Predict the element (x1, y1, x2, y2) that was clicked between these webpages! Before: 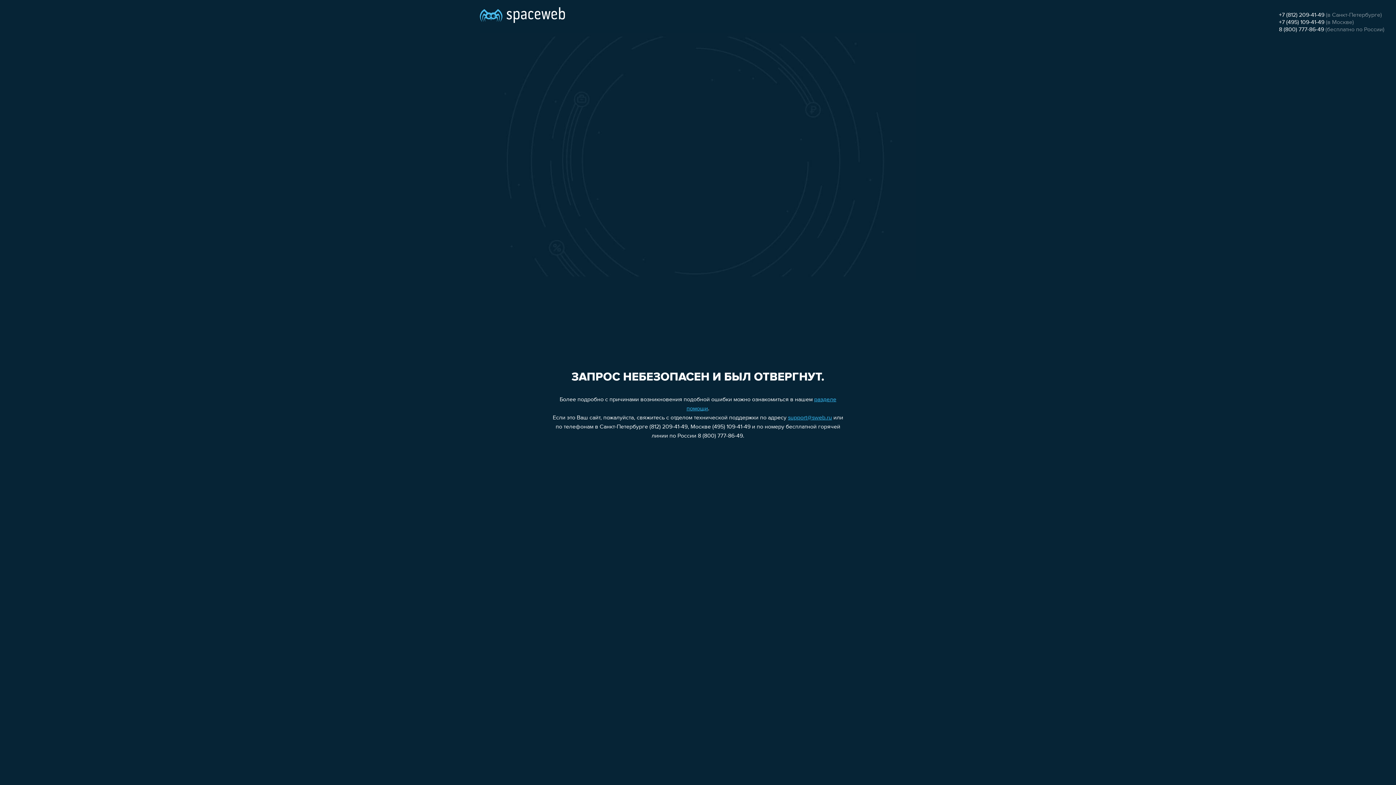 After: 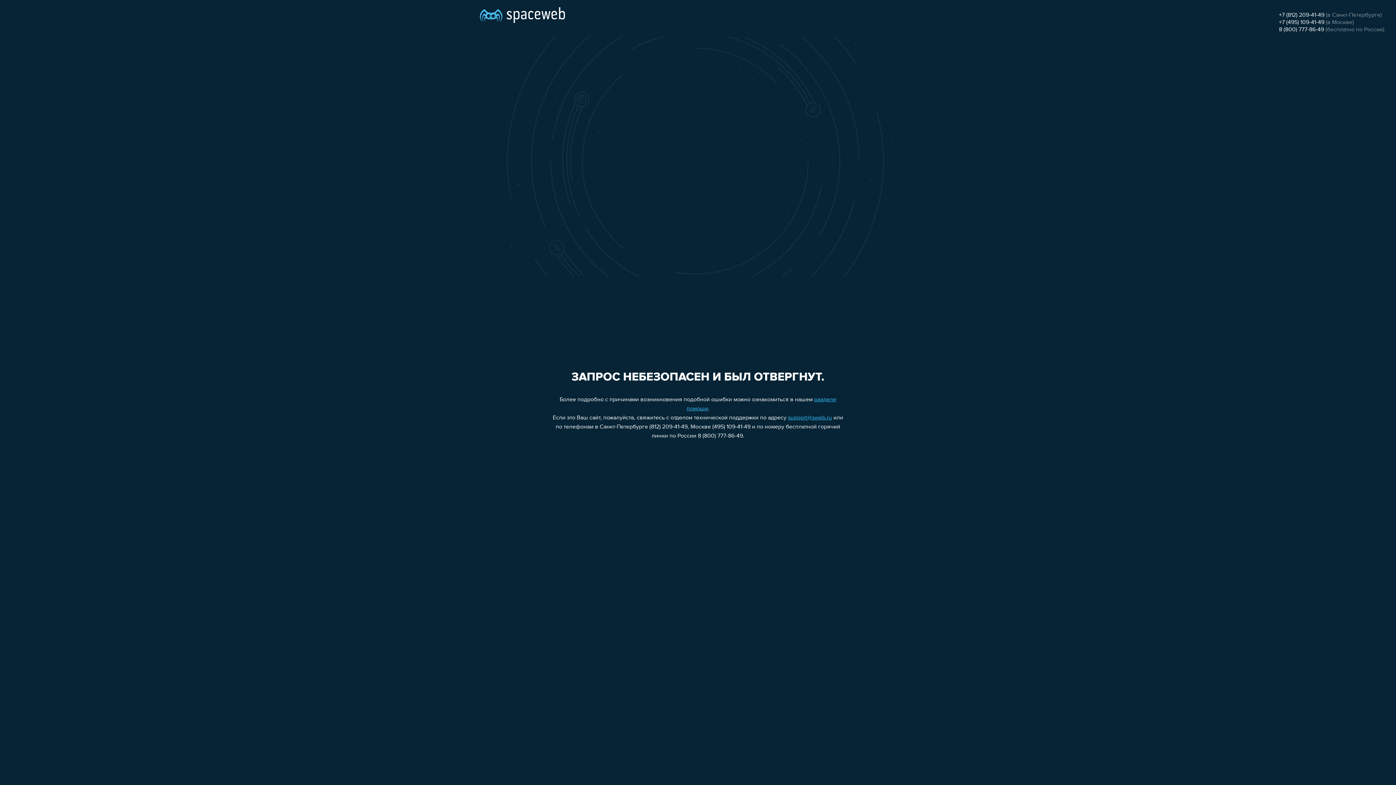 Action: label: +7 (812) 209-41-49 bbox: (1279, 12, 1324, 18)